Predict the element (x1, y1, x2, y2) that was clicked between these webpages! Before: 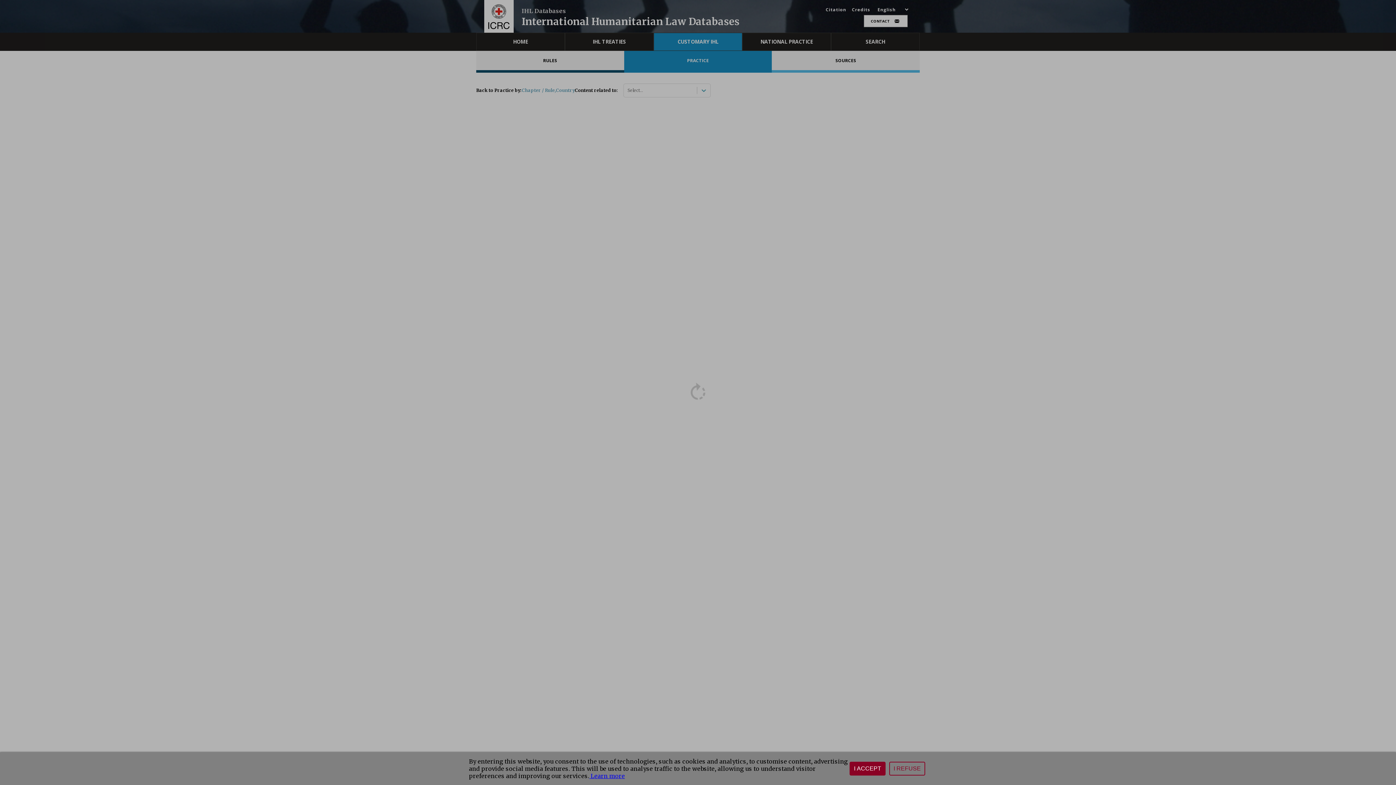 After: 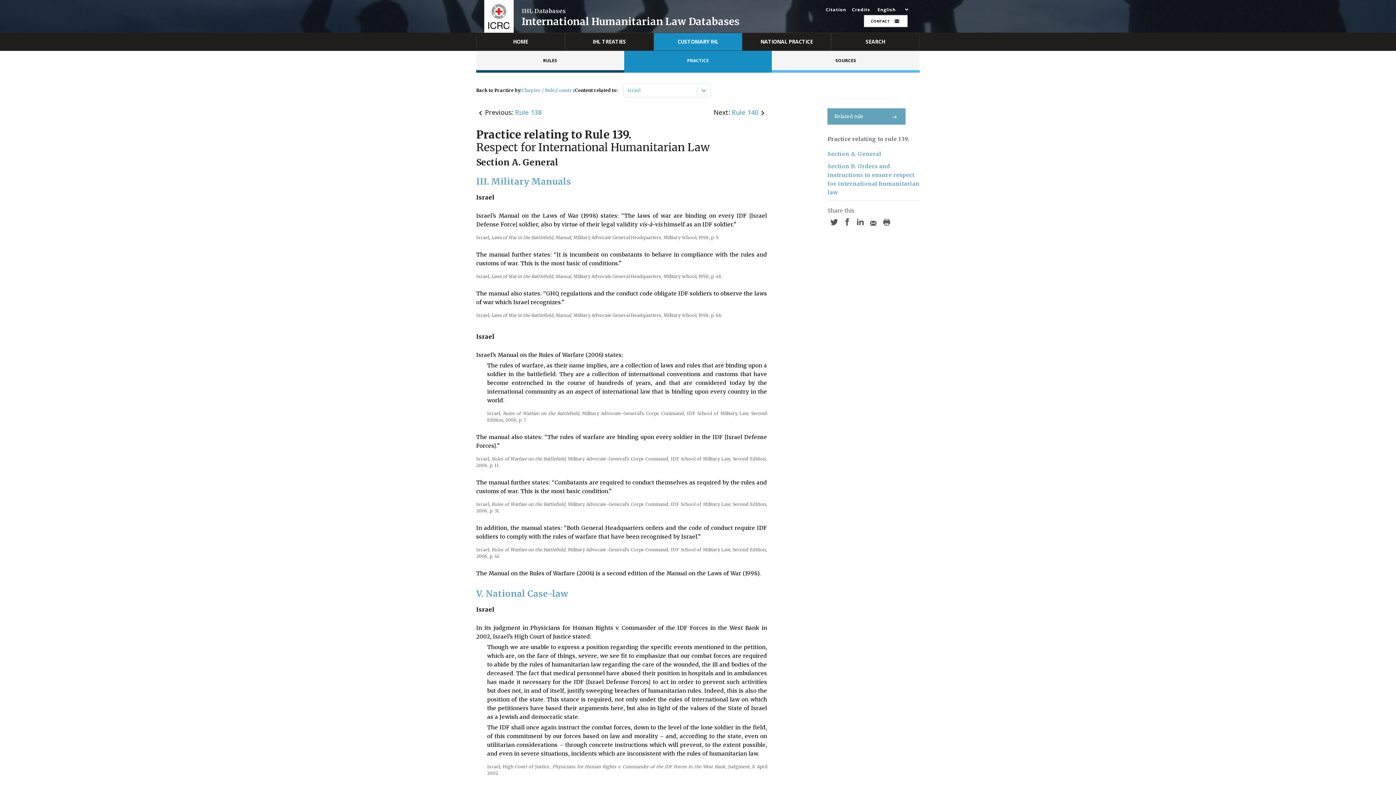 Action: label: I ACCEPT bbox: (849, 762, 885, 776)